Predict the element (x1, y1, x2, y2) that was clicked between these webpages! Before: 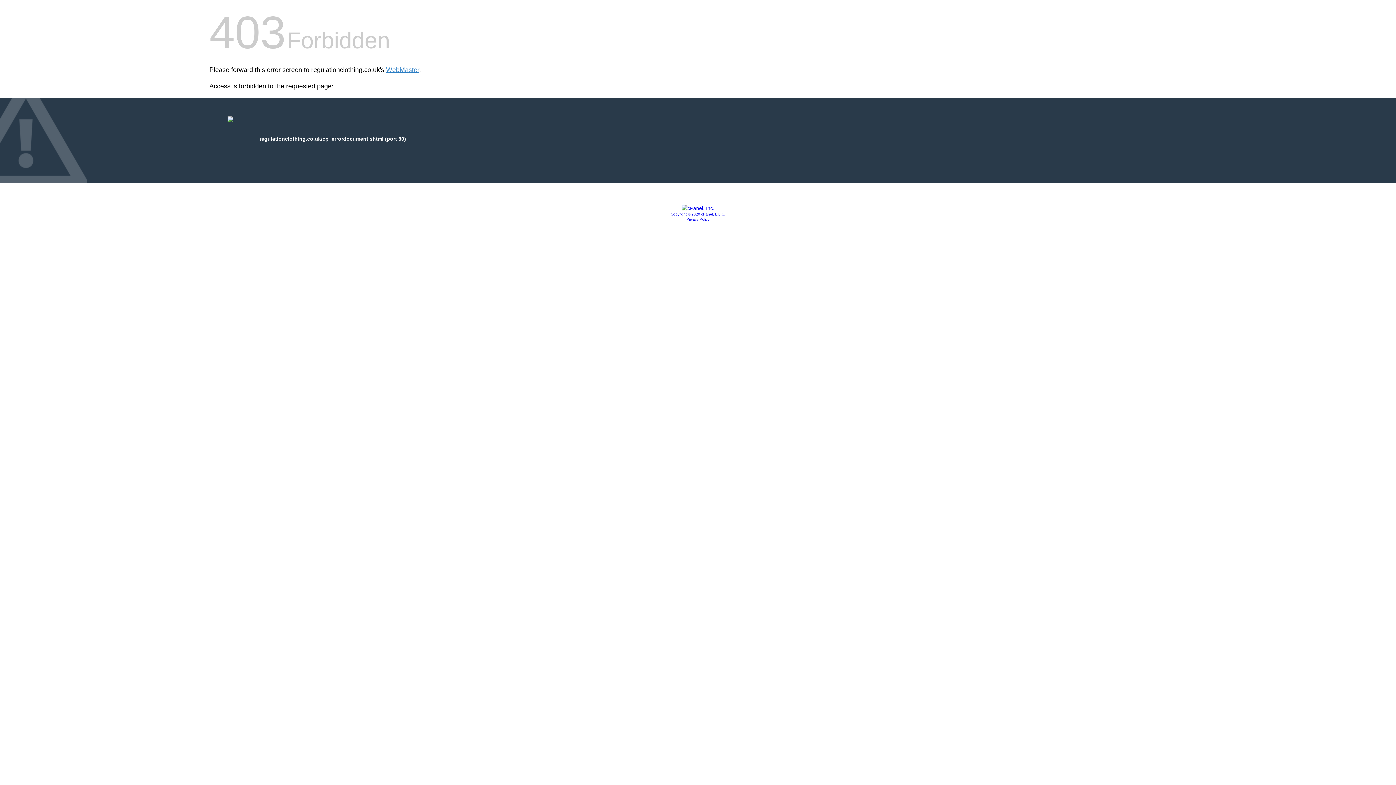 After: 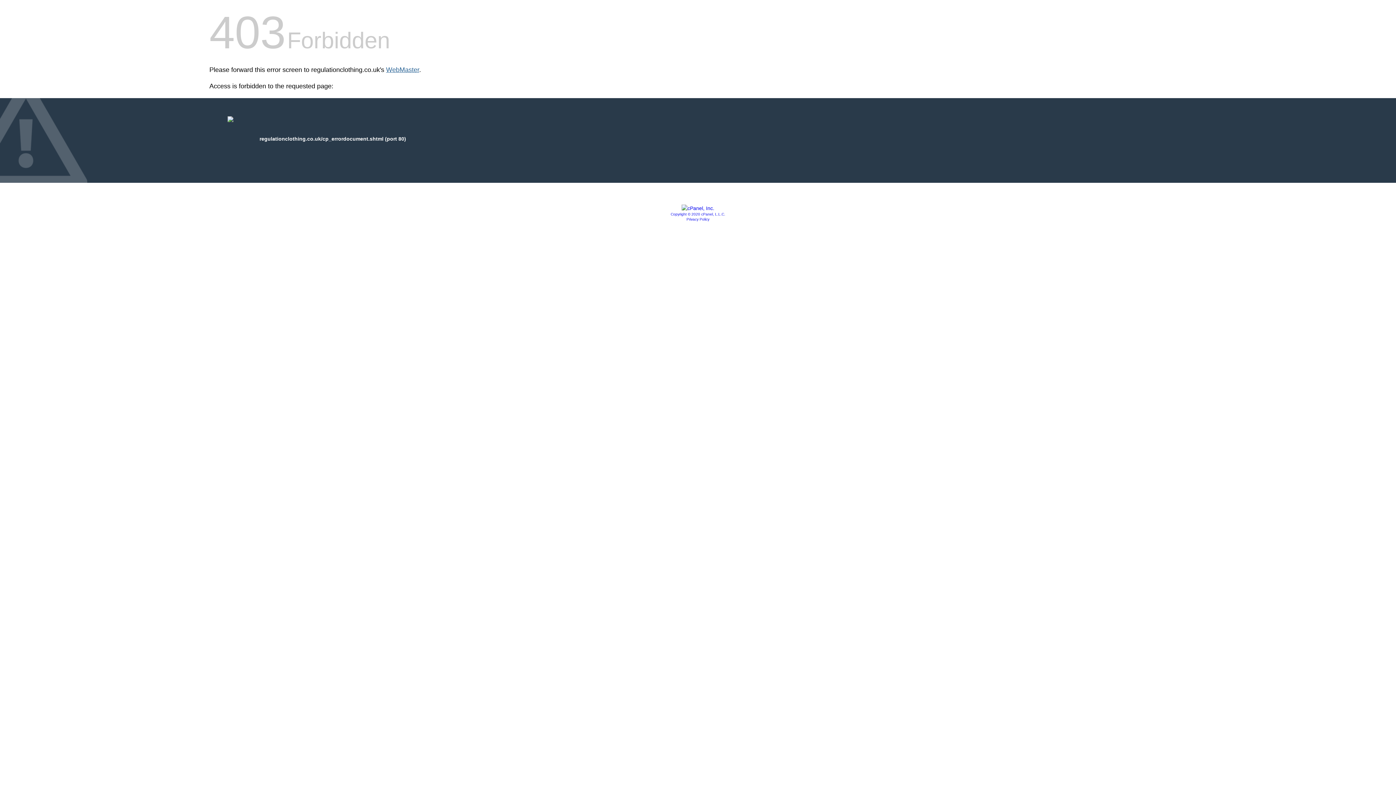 Action: bbox: (386, 66, 419, 73) label: WebMaster